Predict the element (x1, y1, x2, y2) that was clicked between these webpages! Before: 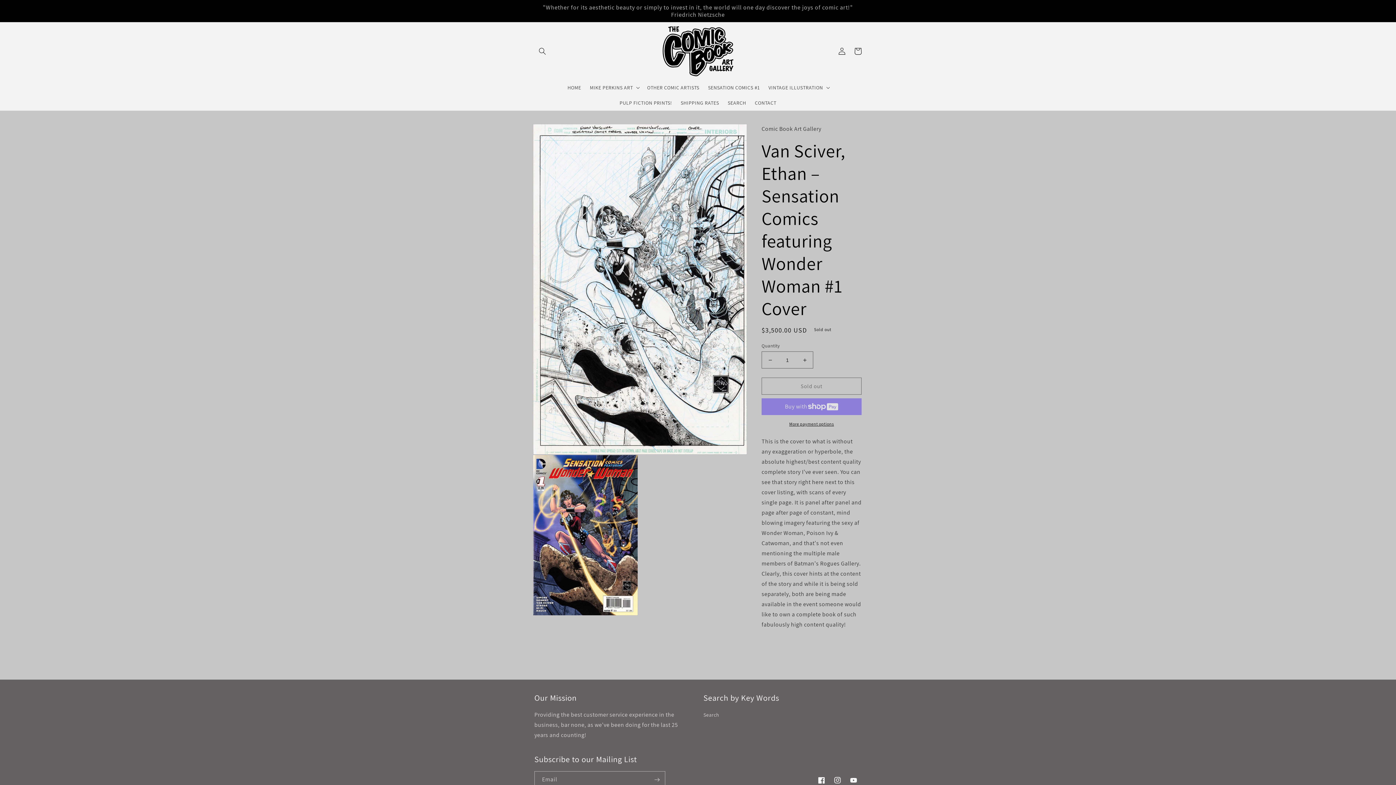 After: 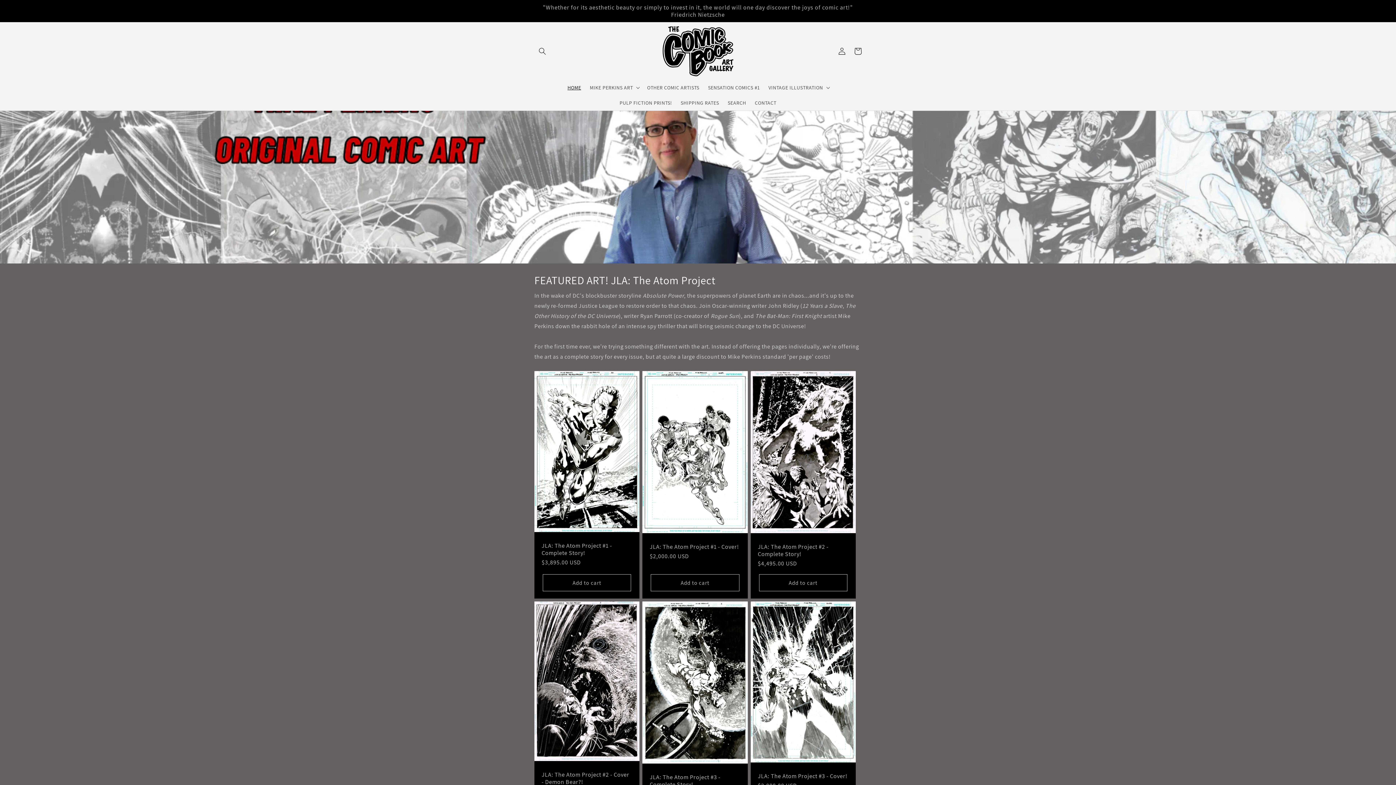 Action: label: HOME bbox: (563, 80, 585, 95)